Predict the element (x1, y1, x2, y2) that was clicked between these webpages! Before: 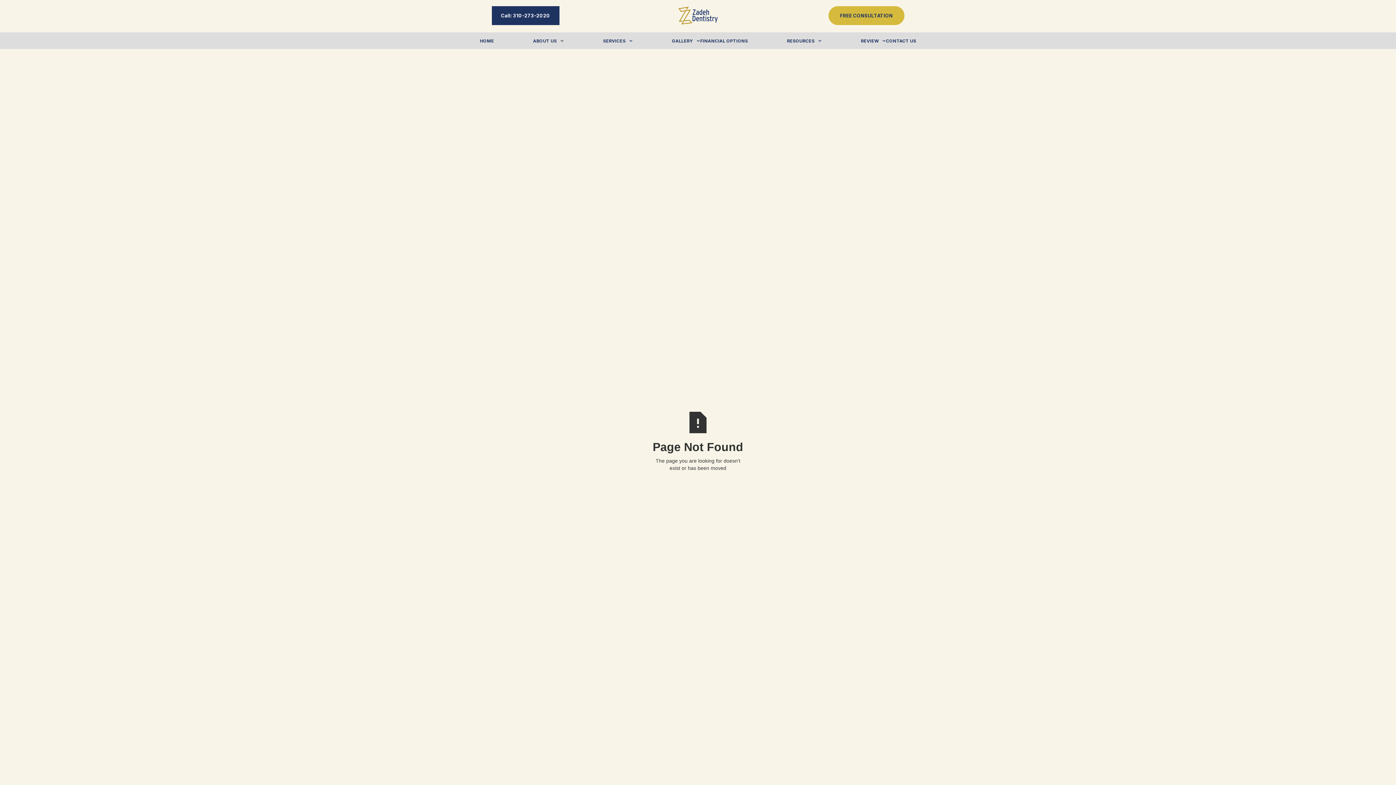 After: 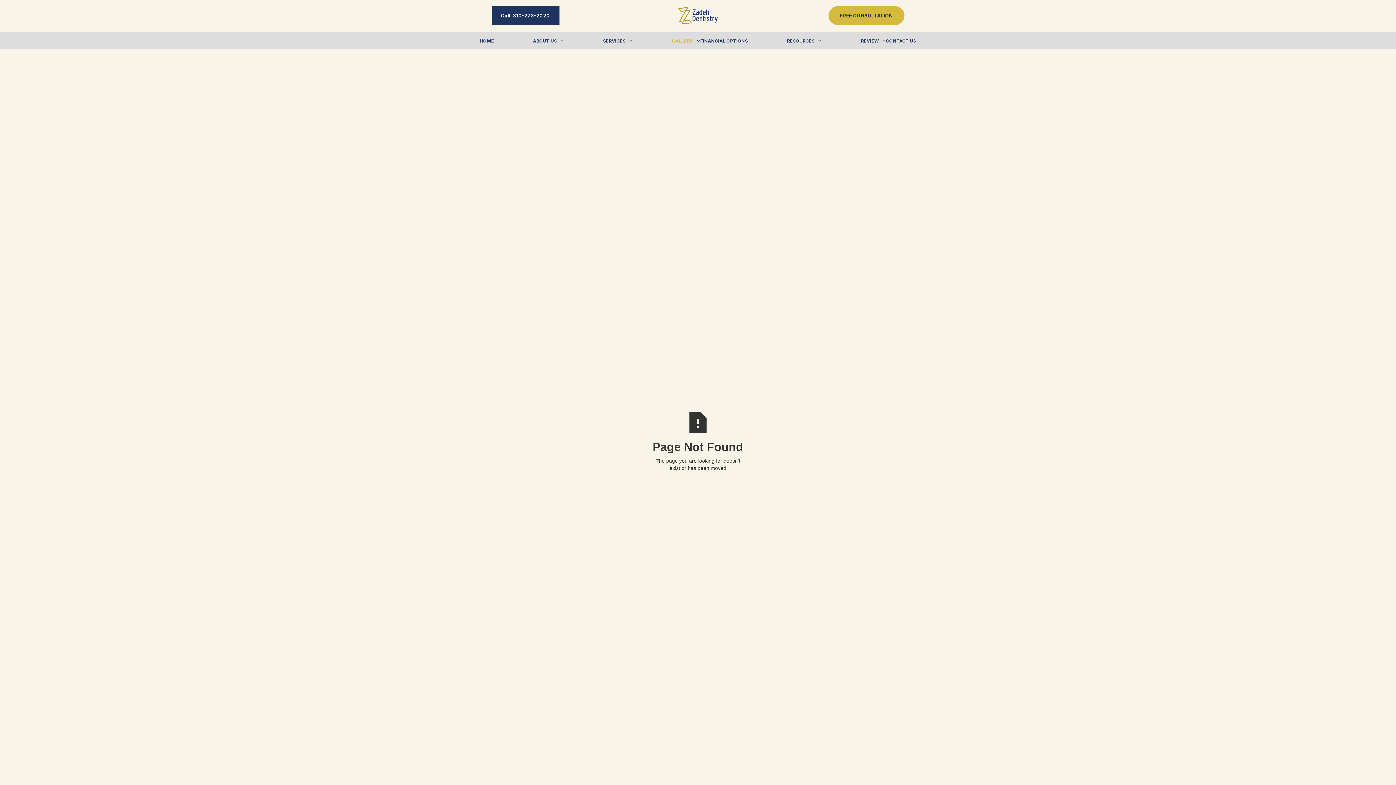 Action: bbox: (672, 38, 700, 43) label: GALLERY